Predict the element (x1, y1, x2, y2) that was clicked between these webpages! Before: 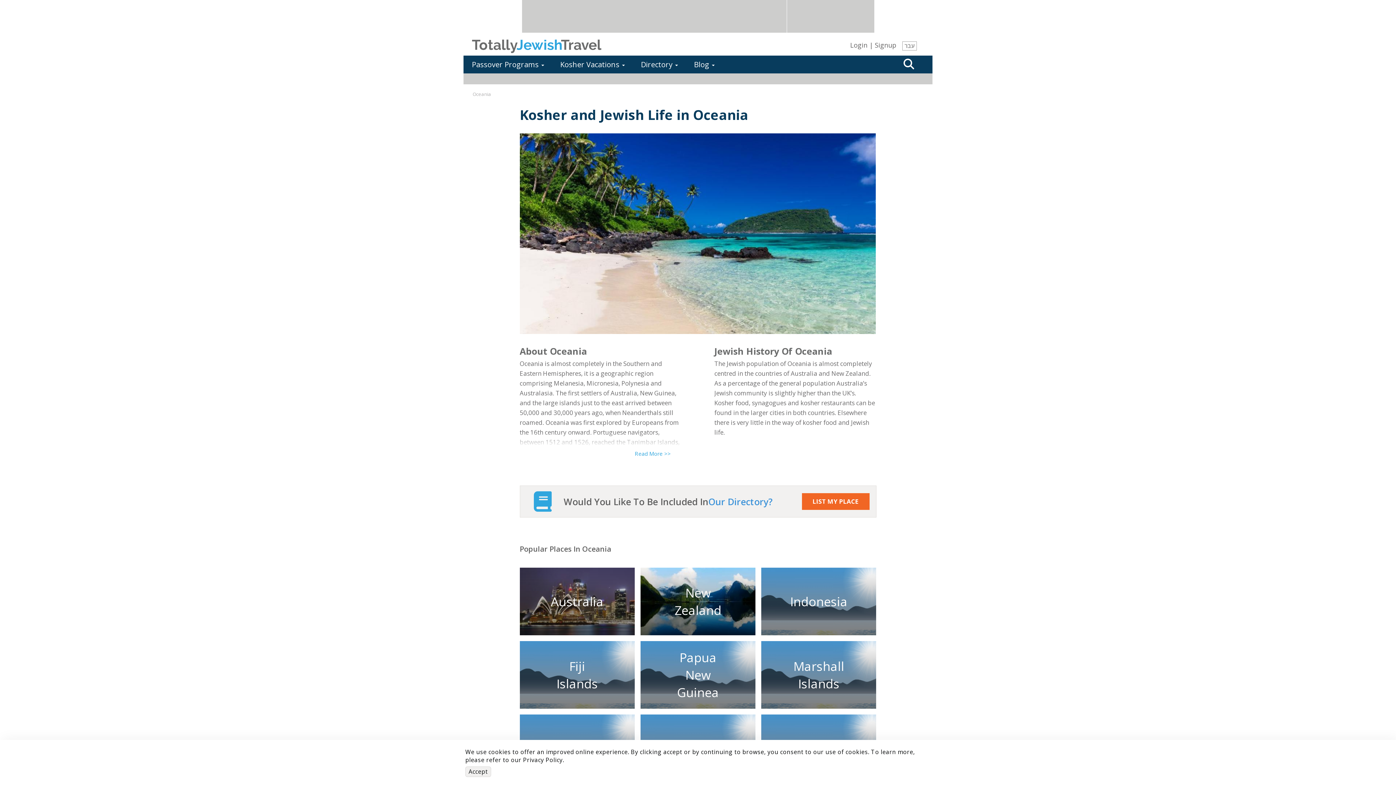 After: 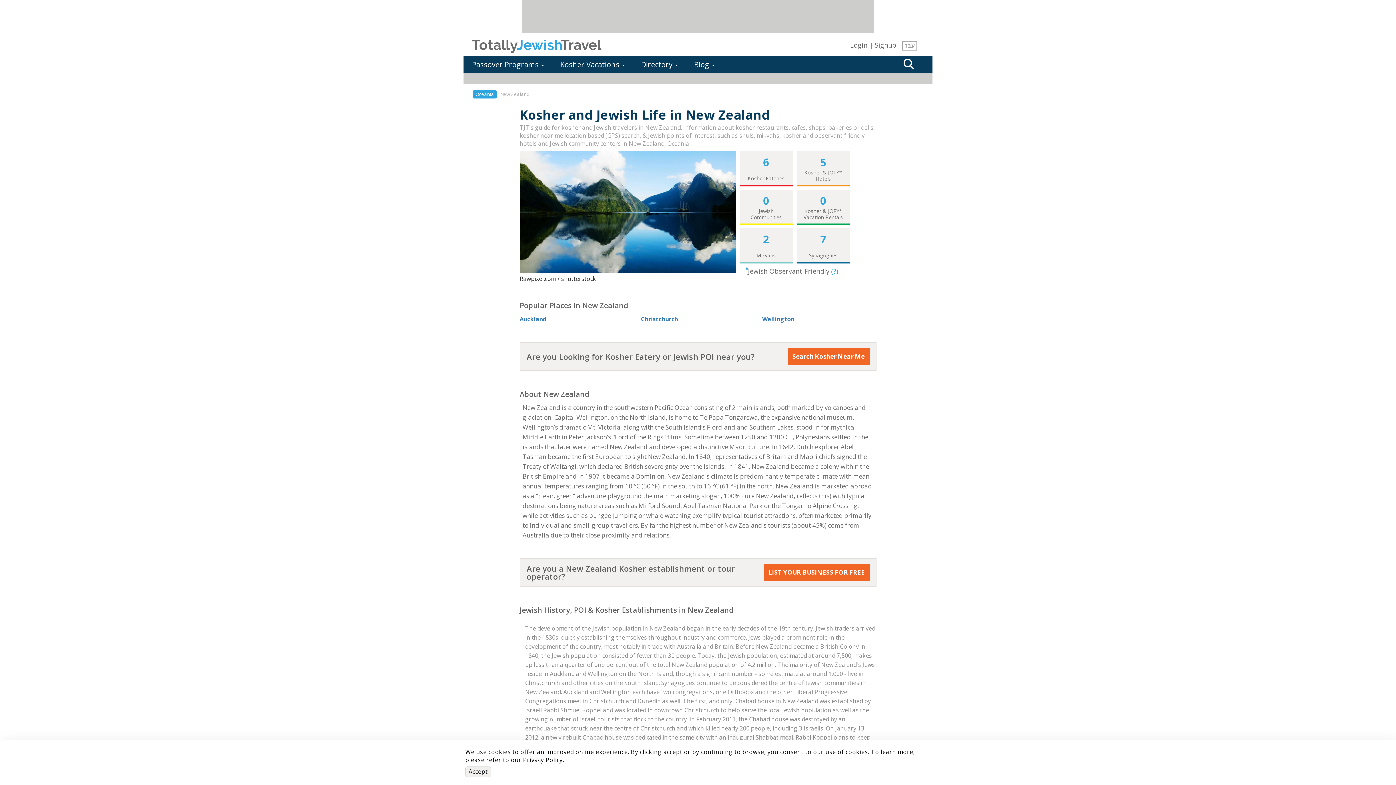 Action: bbox: (640, 568, 755, 635) label: New Zealand